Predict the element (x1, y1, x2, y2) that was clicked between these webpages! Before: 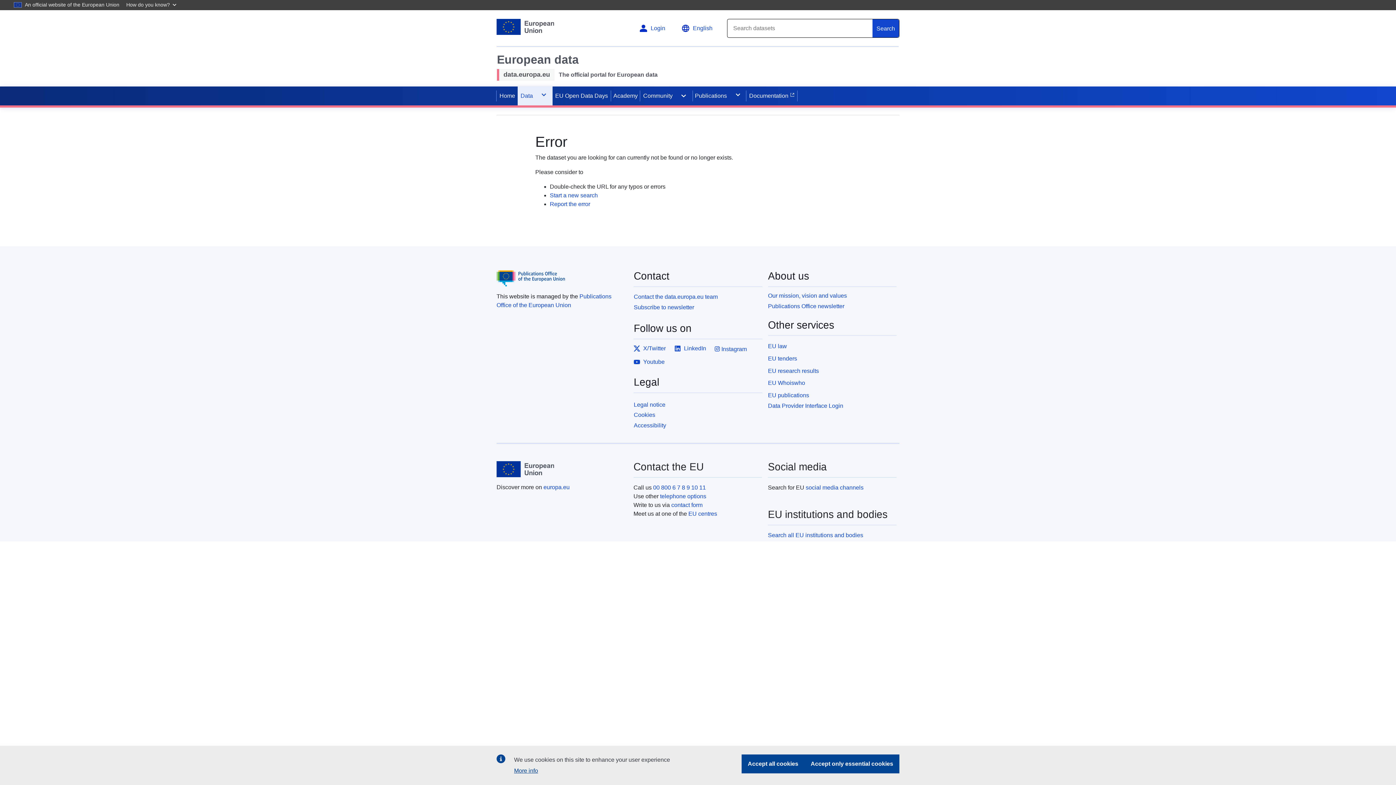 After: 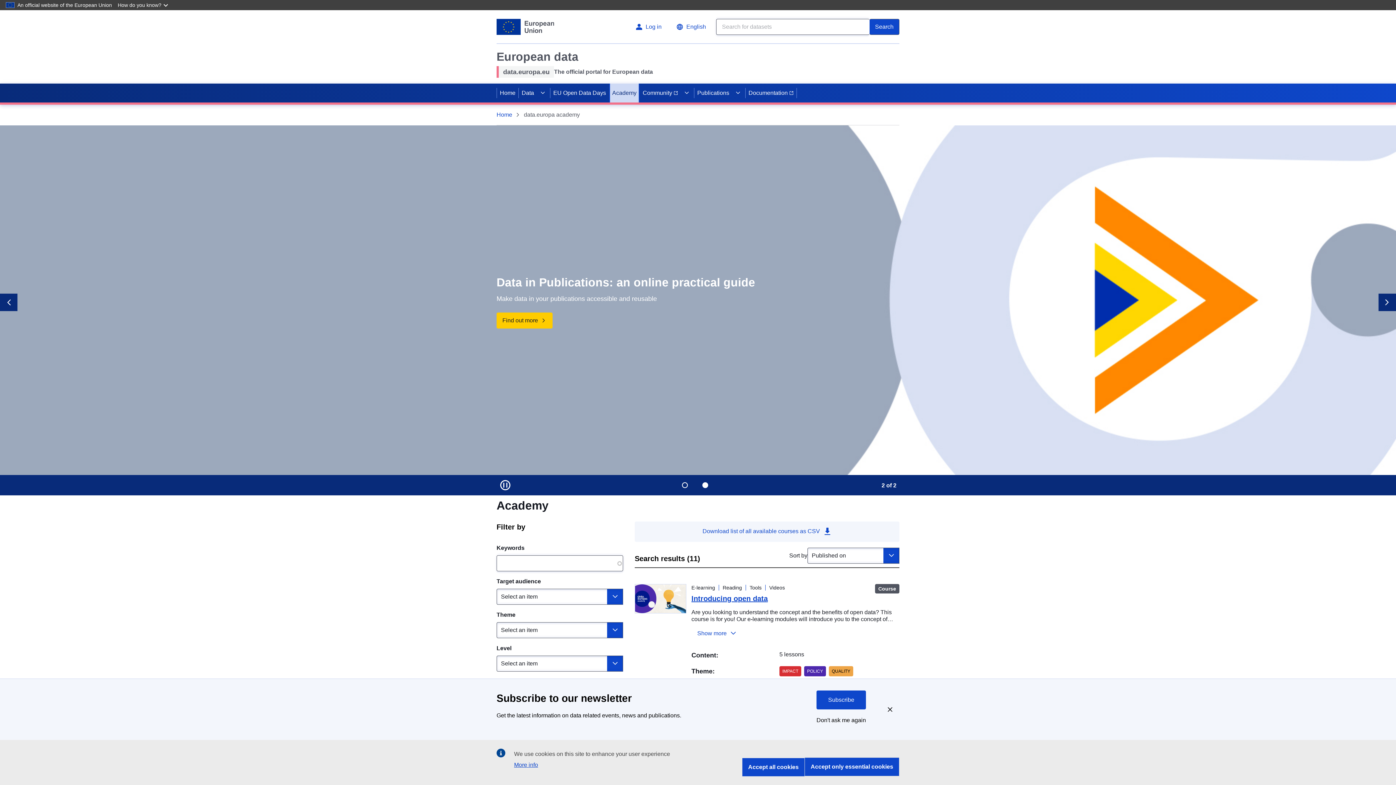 Action: label: Academy bbox: (610, 86, 640, 105)